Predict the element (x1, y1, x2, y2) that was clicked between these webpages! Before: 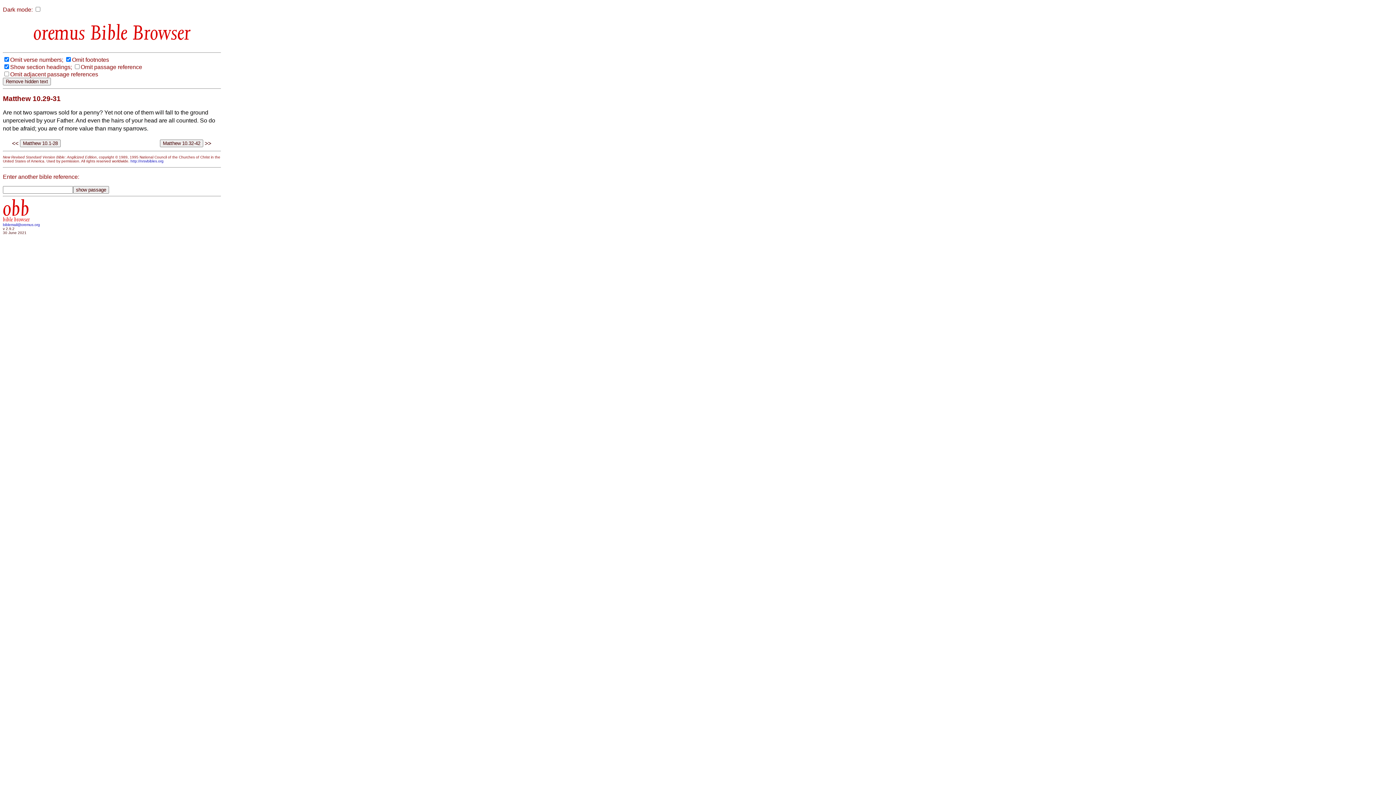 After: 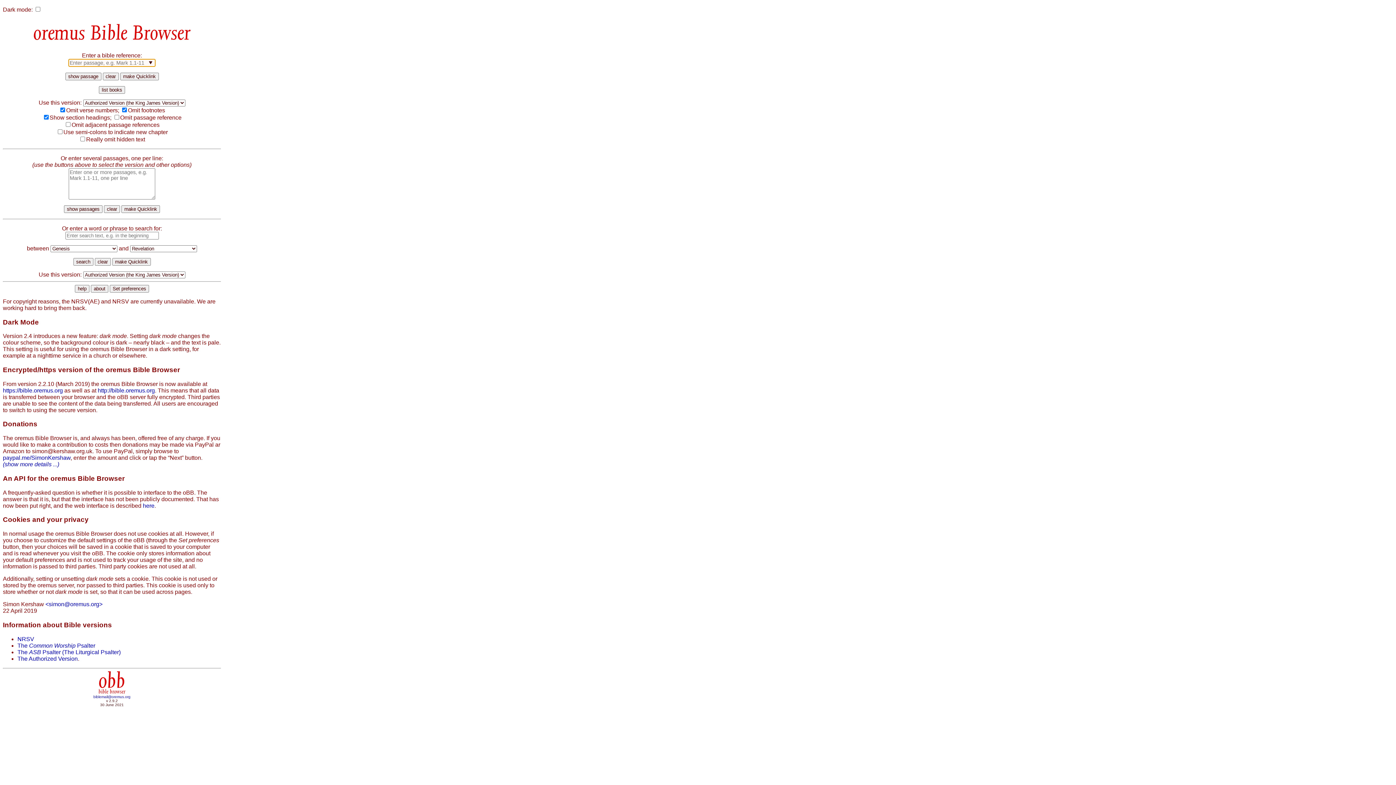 Action: label: obb
bible browser bbox: (2, 212, 29, 222)